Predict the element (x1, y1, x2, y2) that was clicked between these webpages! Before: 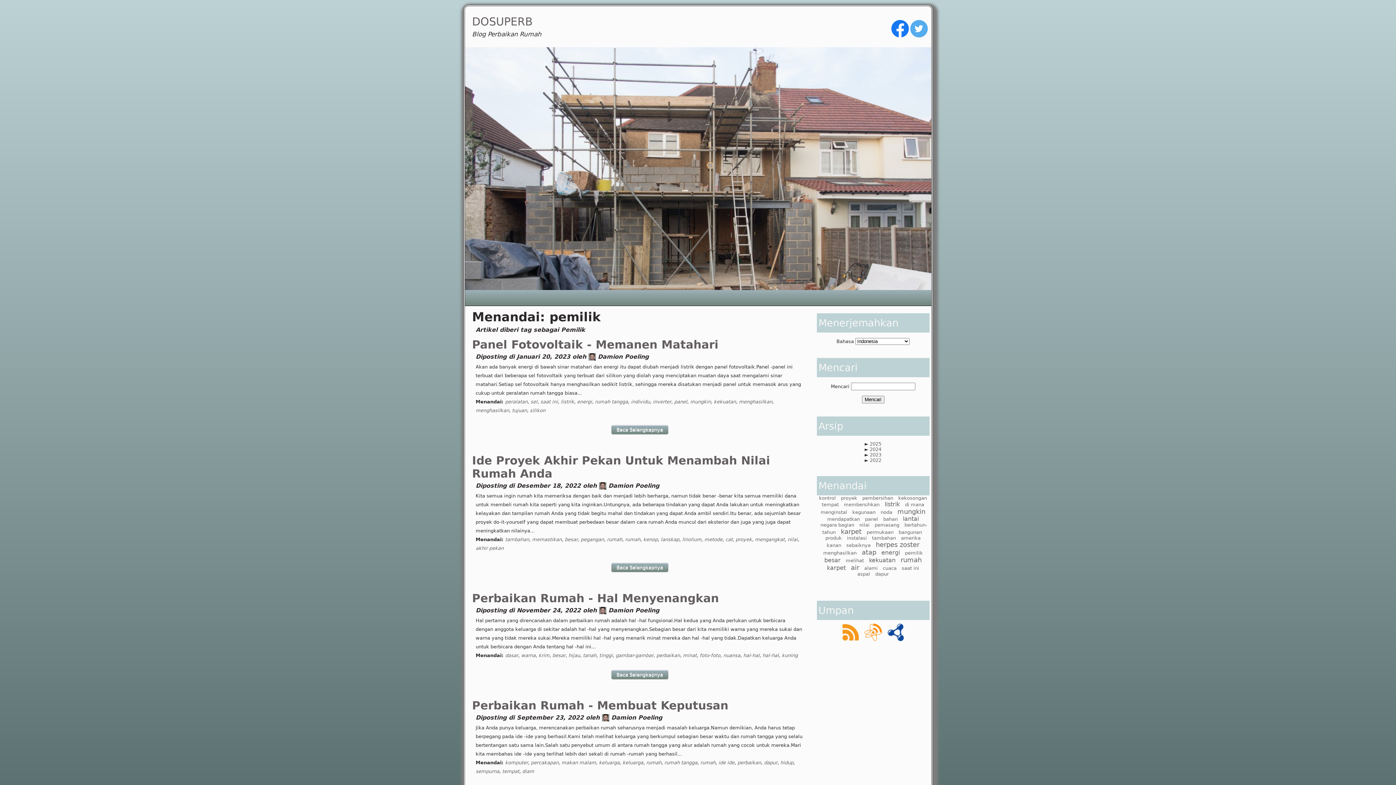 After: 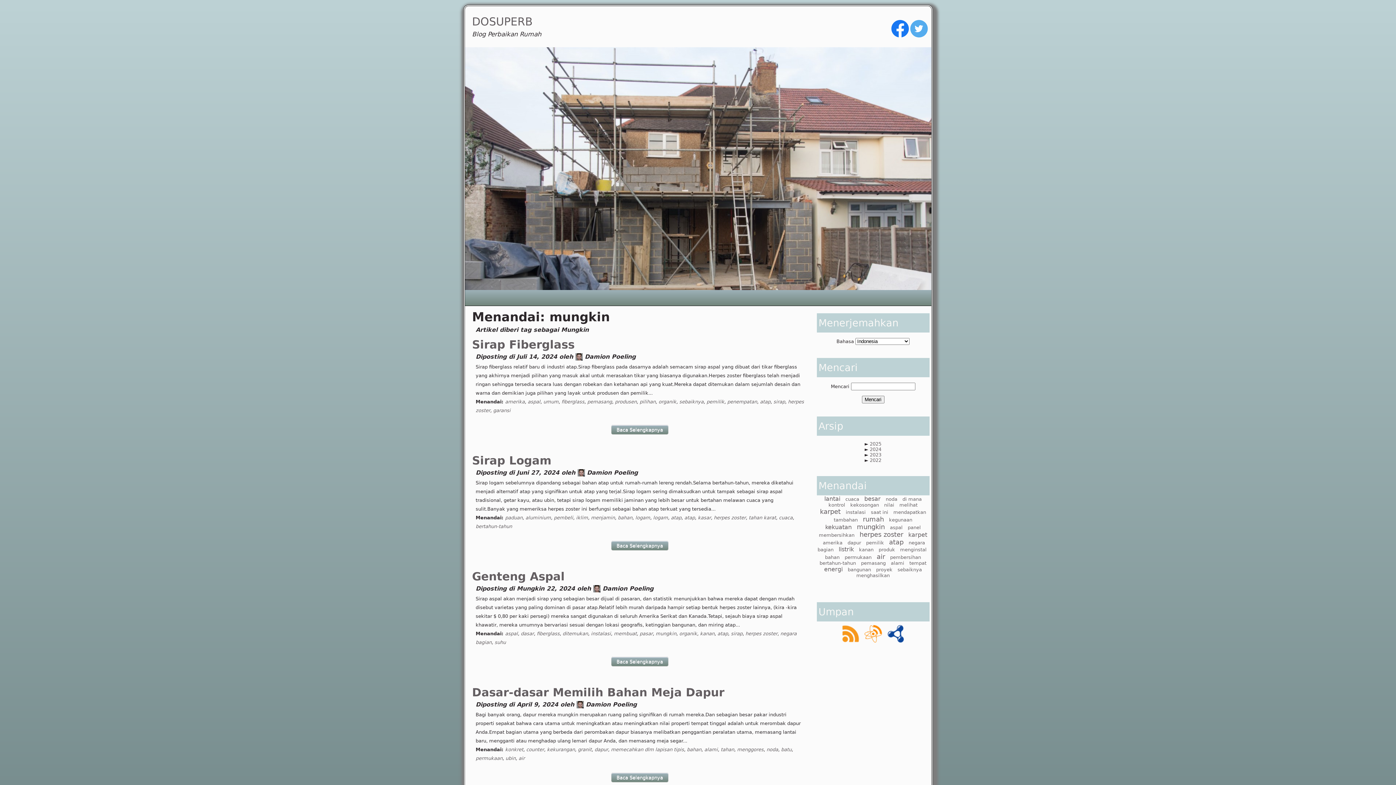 Action: label: mungkin bbox: (897, 507, 925, 515)